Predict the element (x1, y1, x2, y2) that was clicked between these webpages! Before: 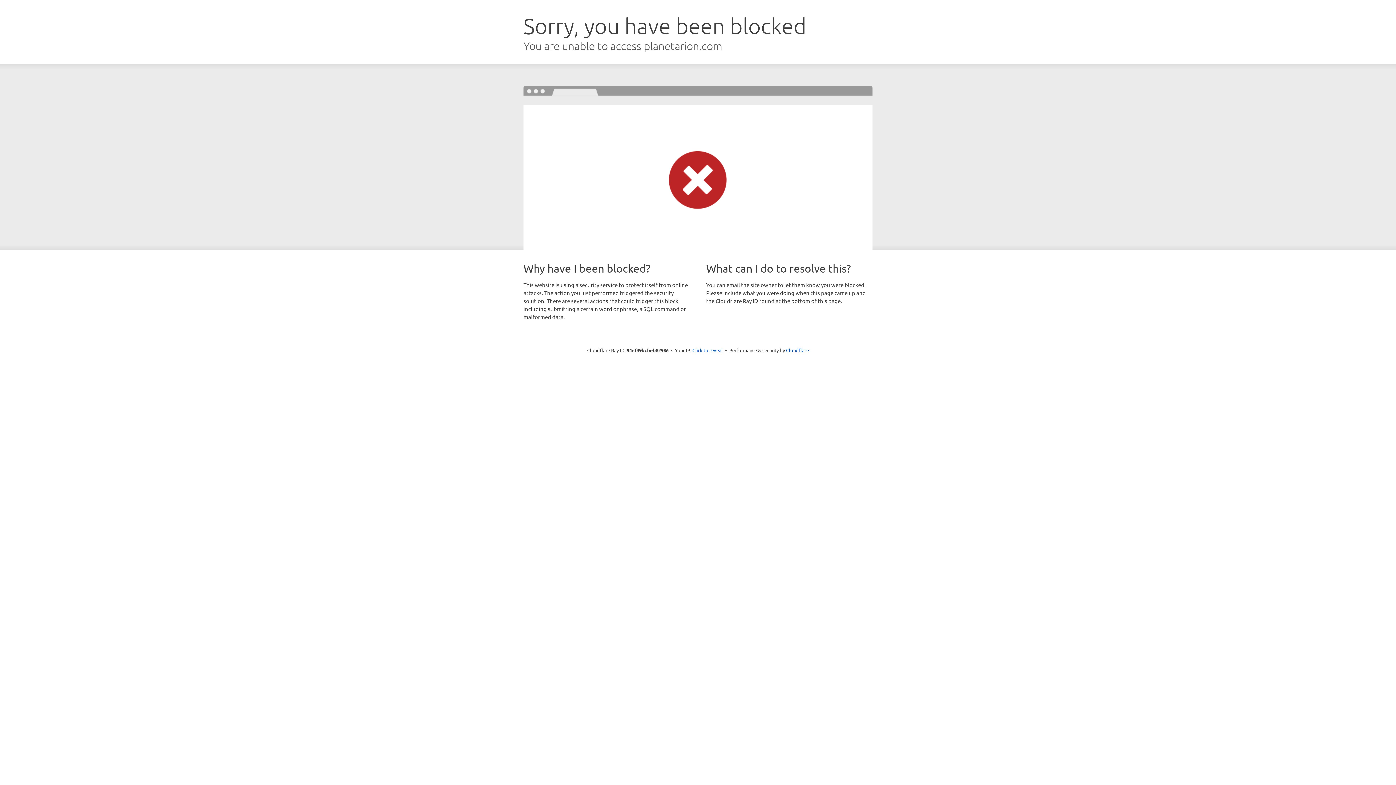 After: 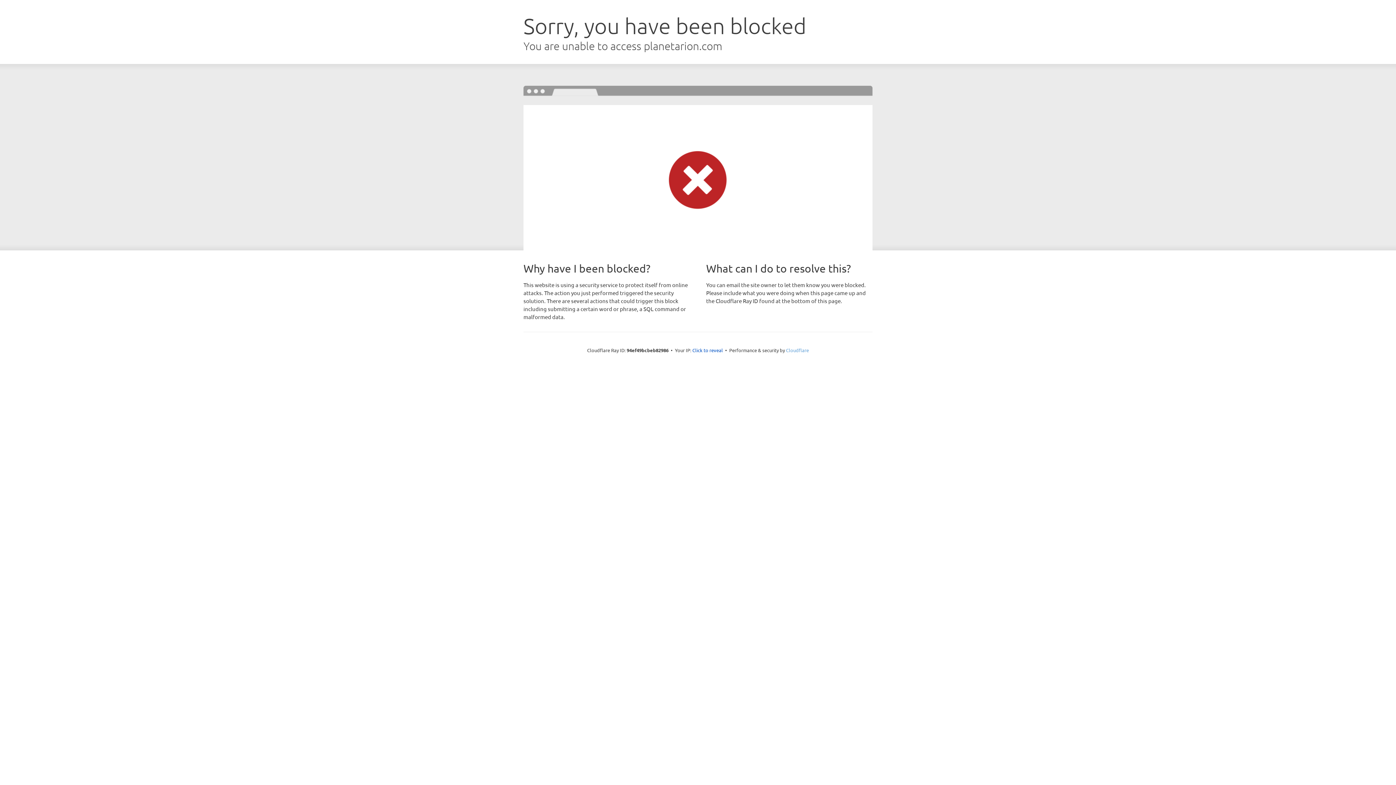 Action: label: Cloudflare bbox: (786, 347, 809, 353)